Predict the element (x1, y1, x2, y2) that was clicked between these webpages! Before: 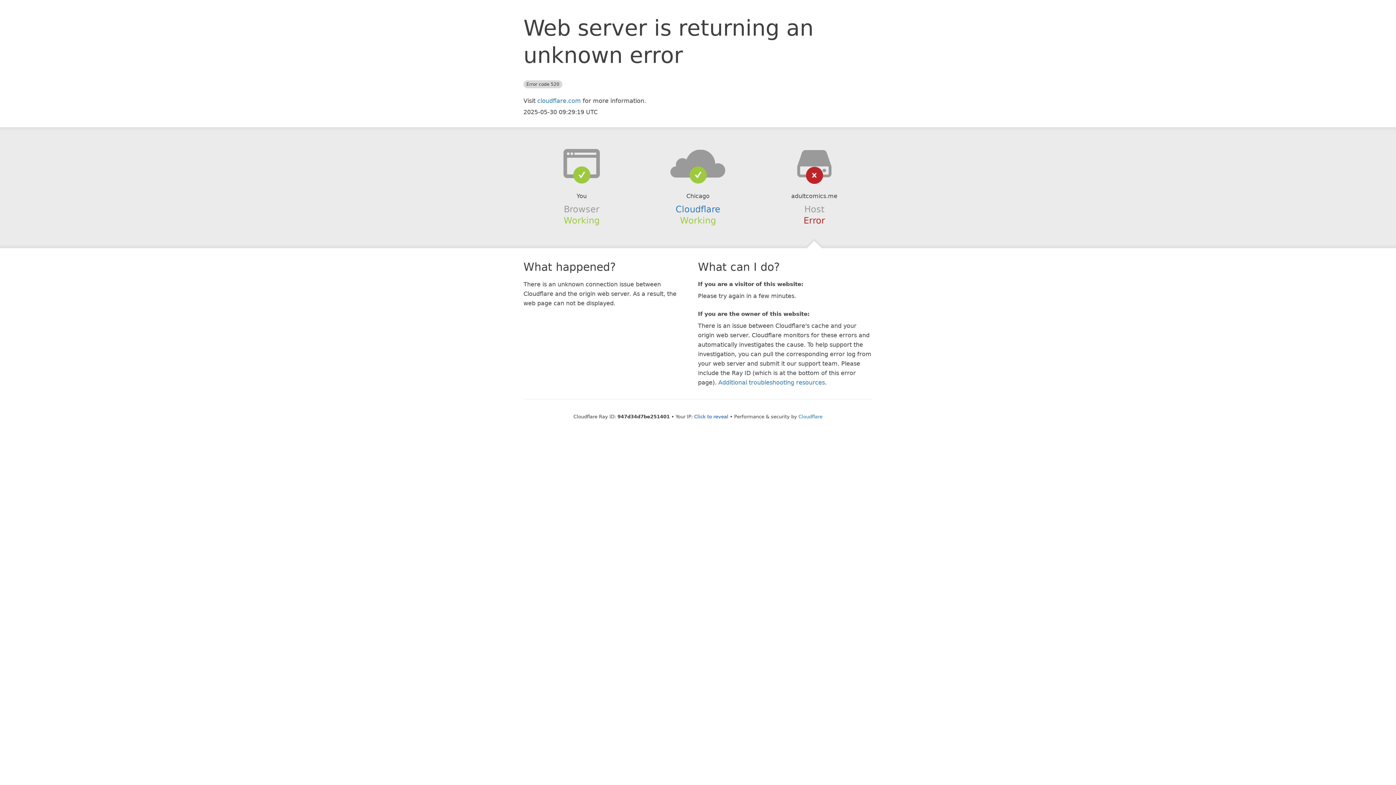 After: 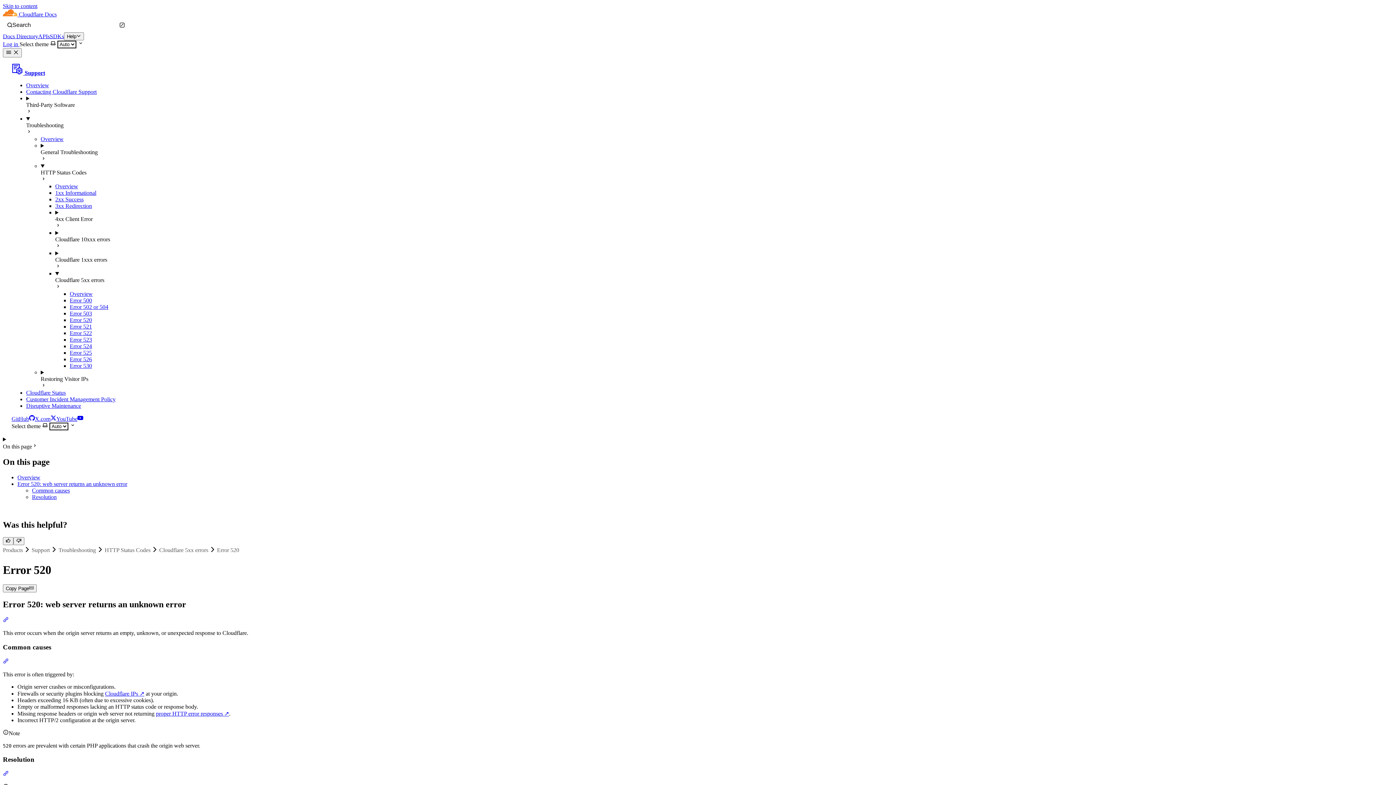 Action: label: Additional troubleshooting resources bbox: (718, 379, 825, 386)